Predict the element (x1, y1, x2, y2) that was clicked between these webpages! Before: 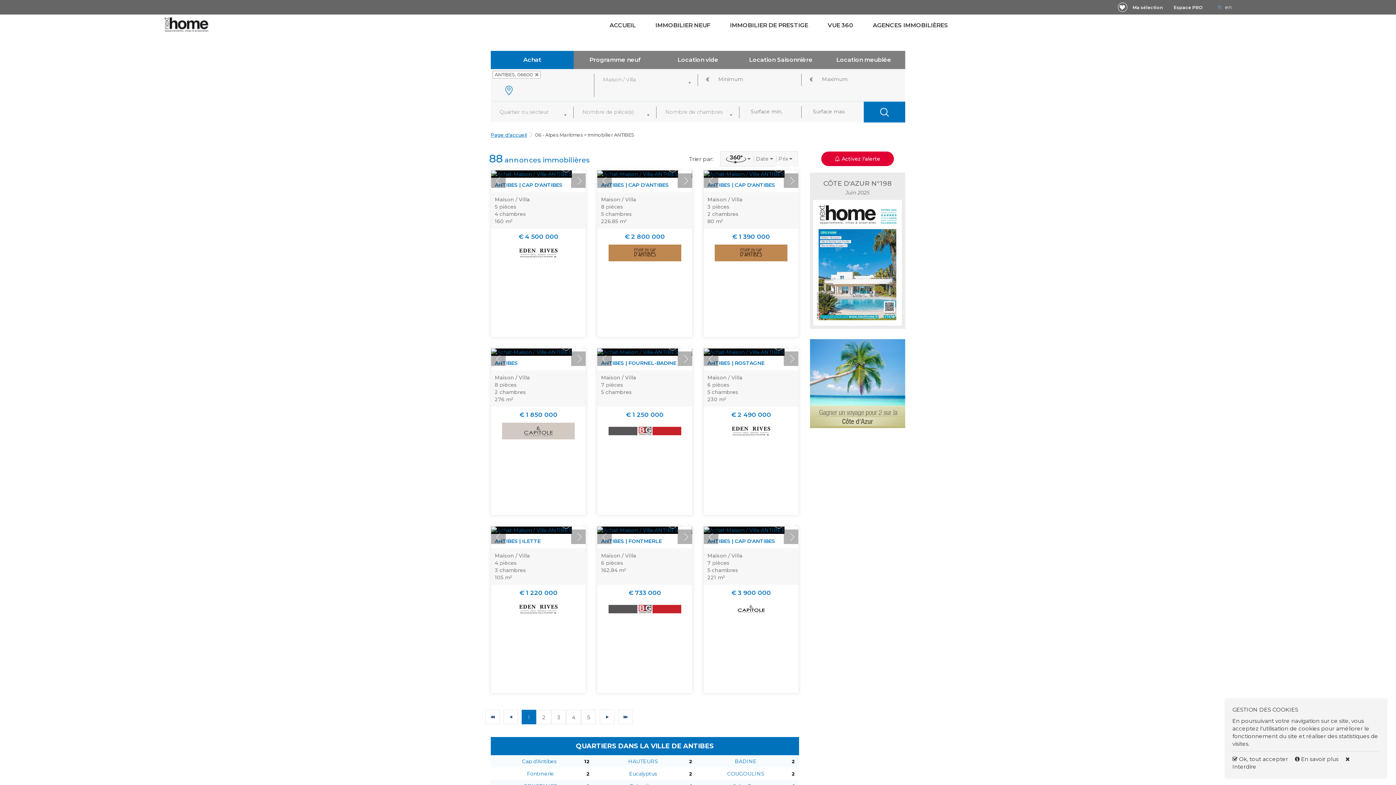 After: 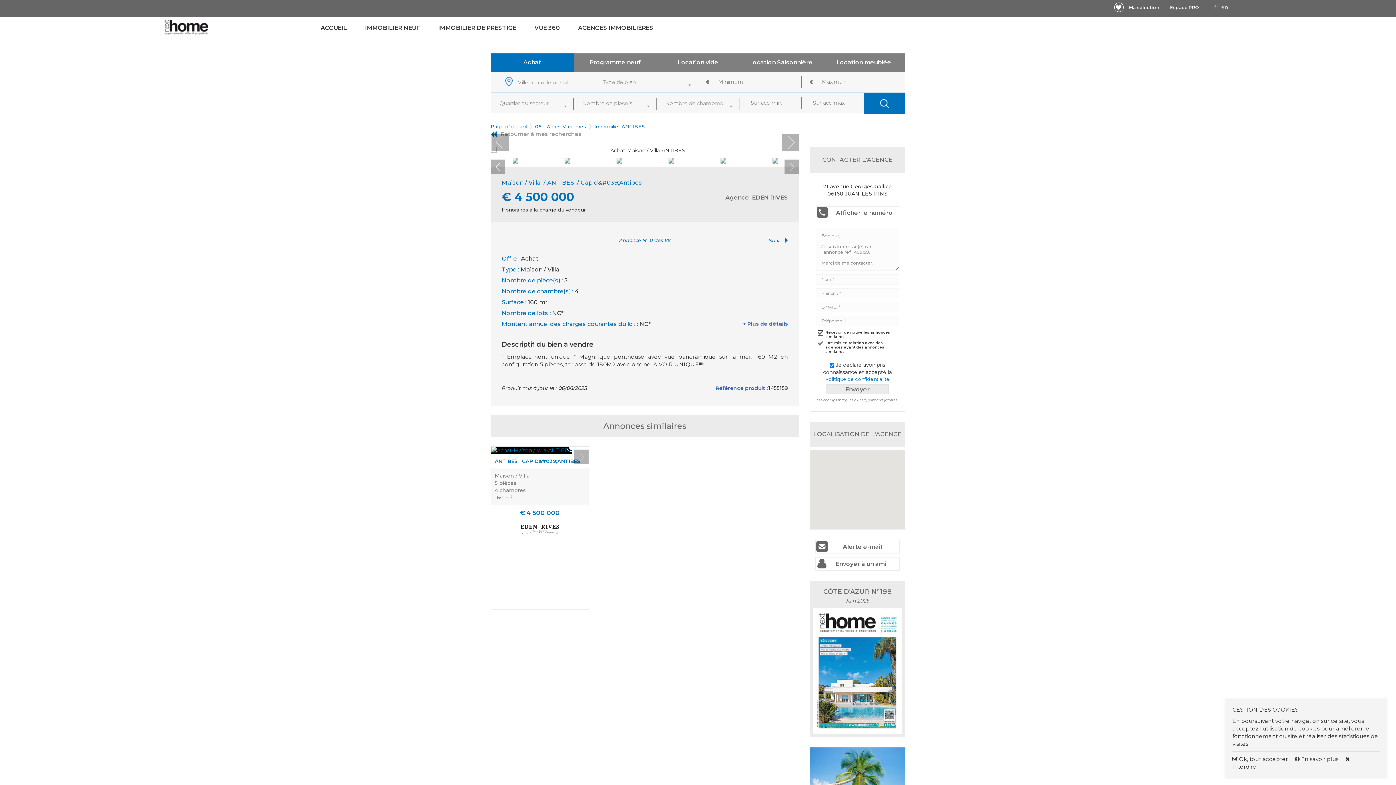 Action: bbox: (491, 170, 572, 177)